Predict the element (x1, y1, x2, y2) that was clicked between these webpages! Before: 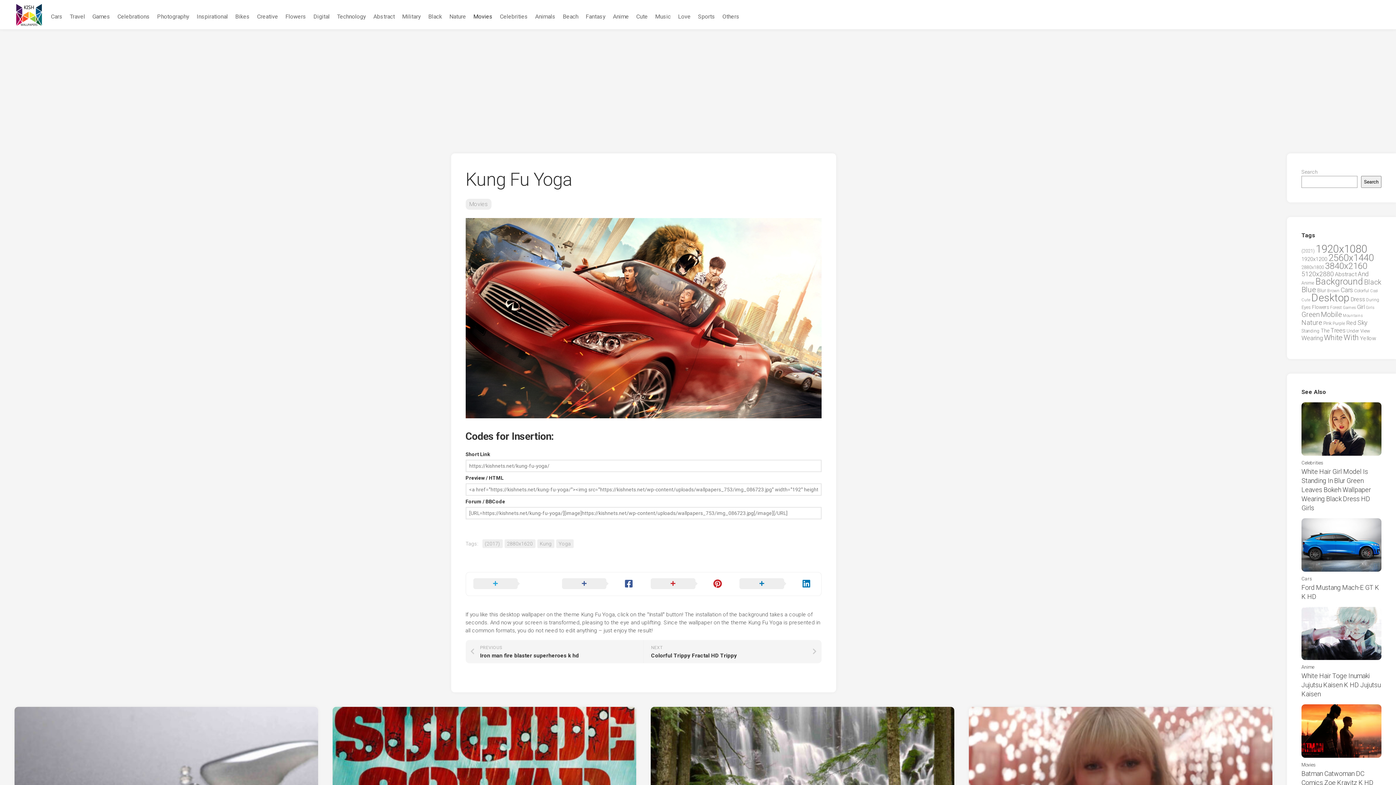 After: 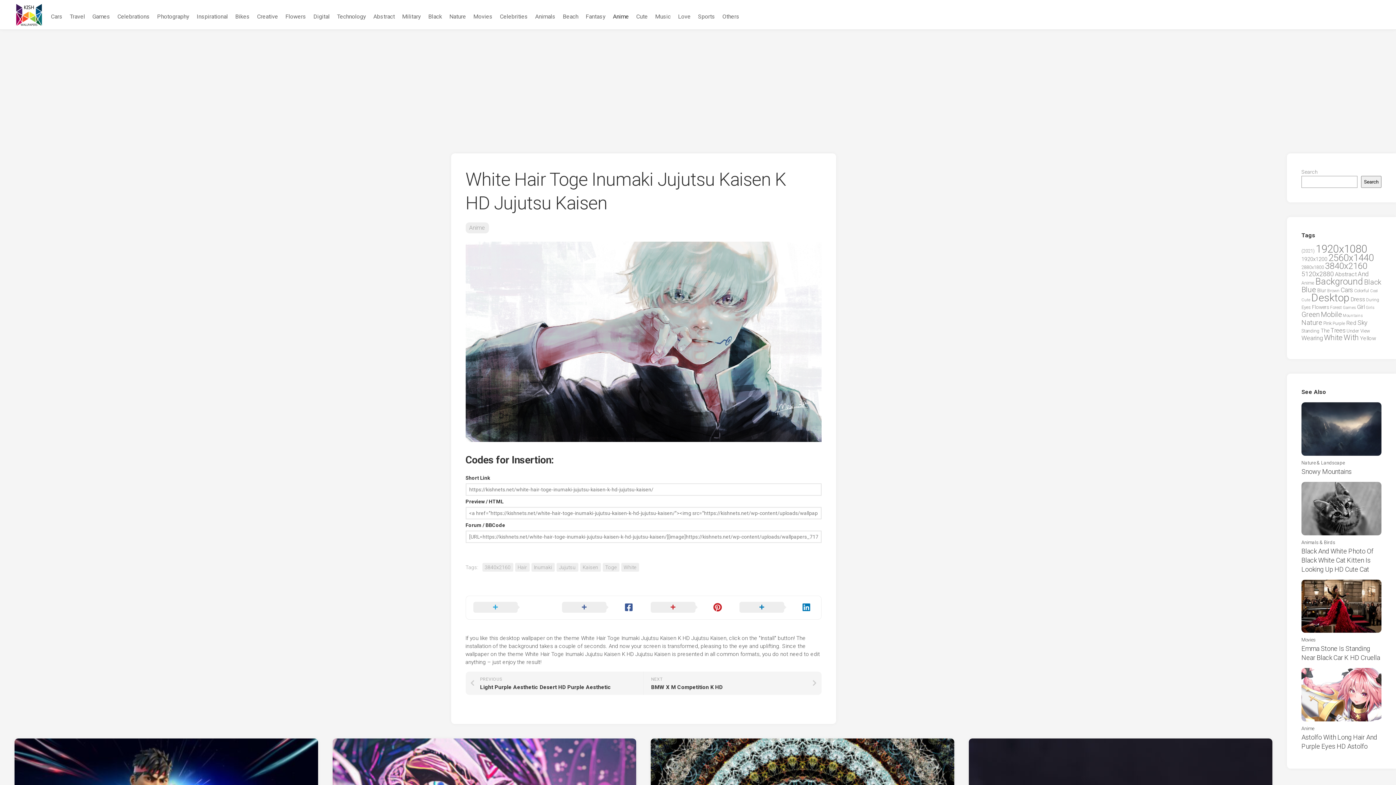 Action: label: White Hair Toge Inumaki Jujutsu Kaisen K HD Jujutsu Kaisen bbox: (1301, 672, 1381, 698)